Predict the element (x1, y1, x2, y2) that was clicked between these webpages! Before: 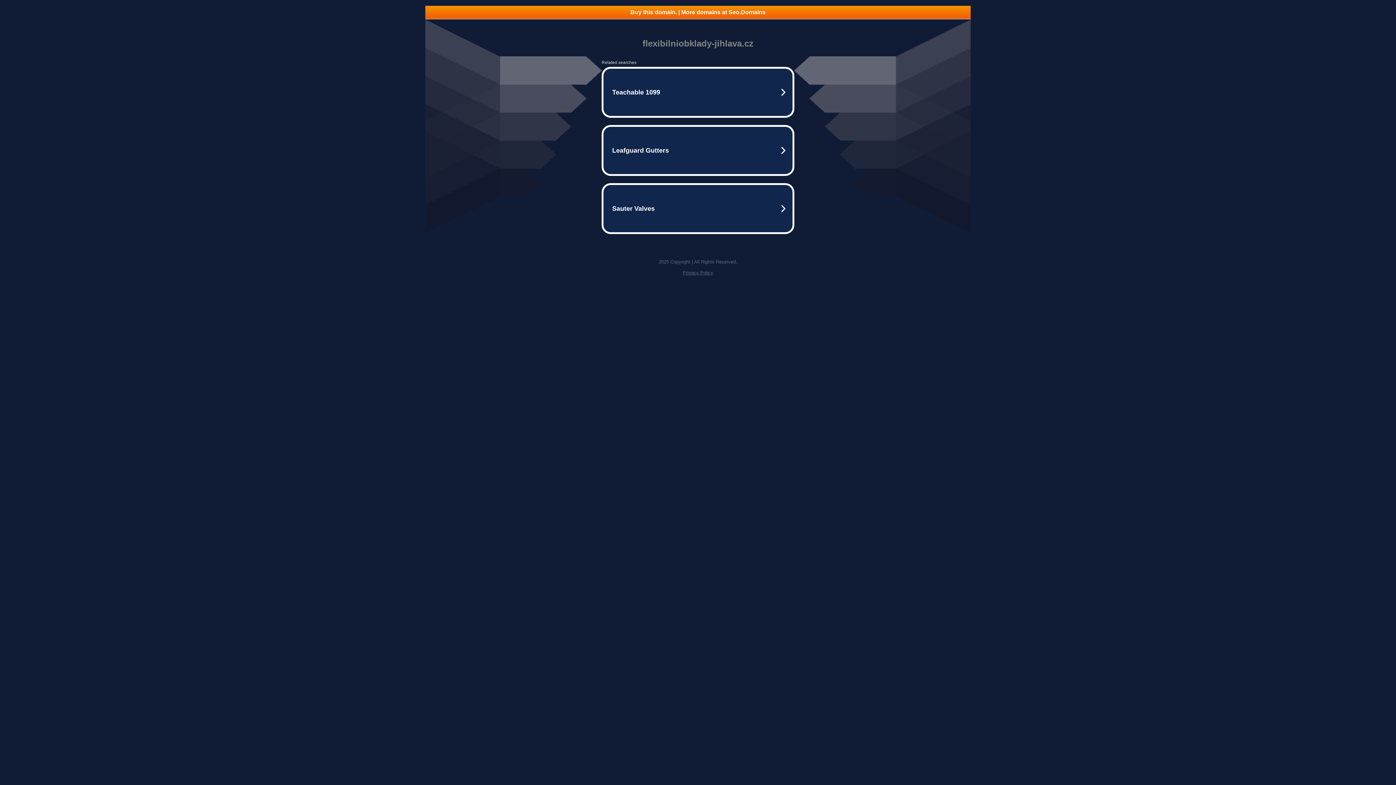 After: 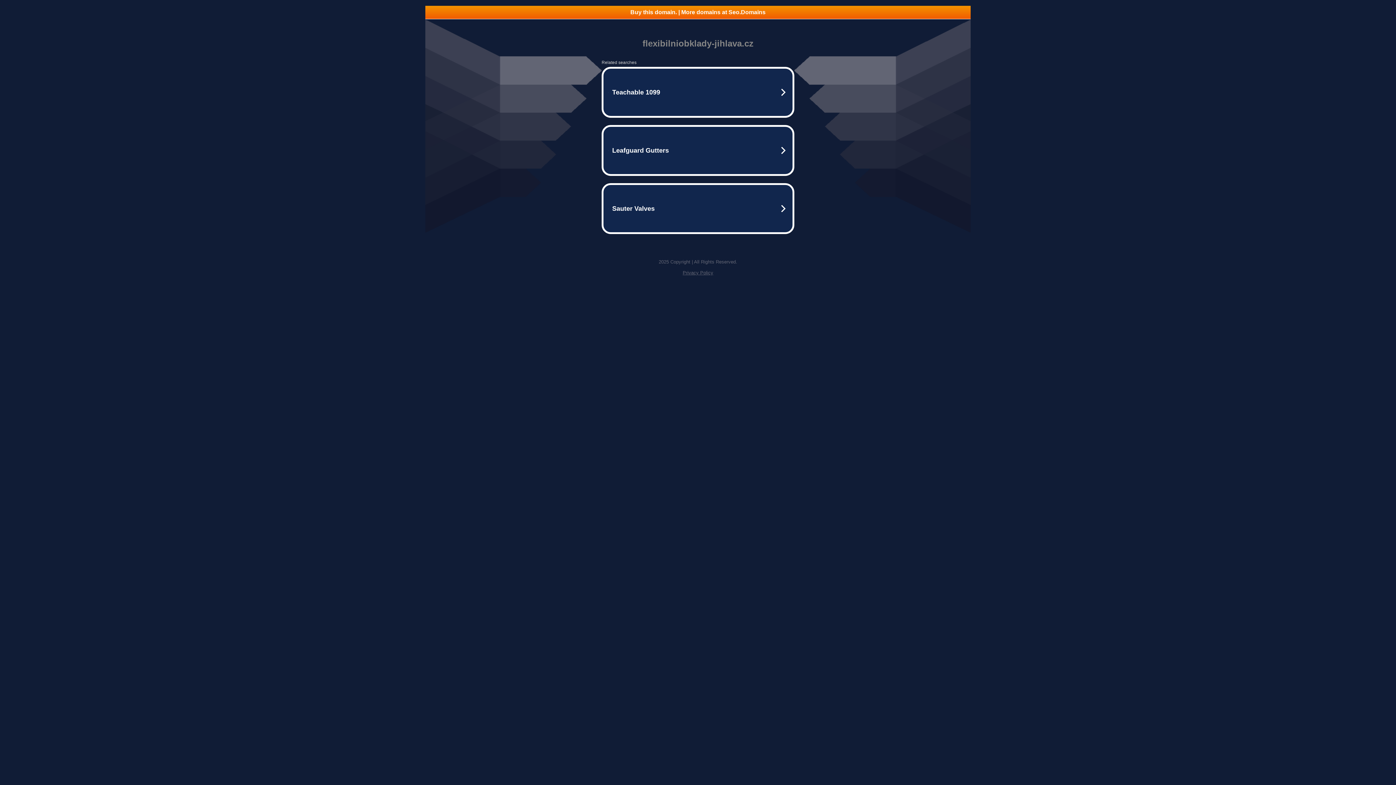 Action: label: Privacy Policy bbox: (682, 270, 713, 275)